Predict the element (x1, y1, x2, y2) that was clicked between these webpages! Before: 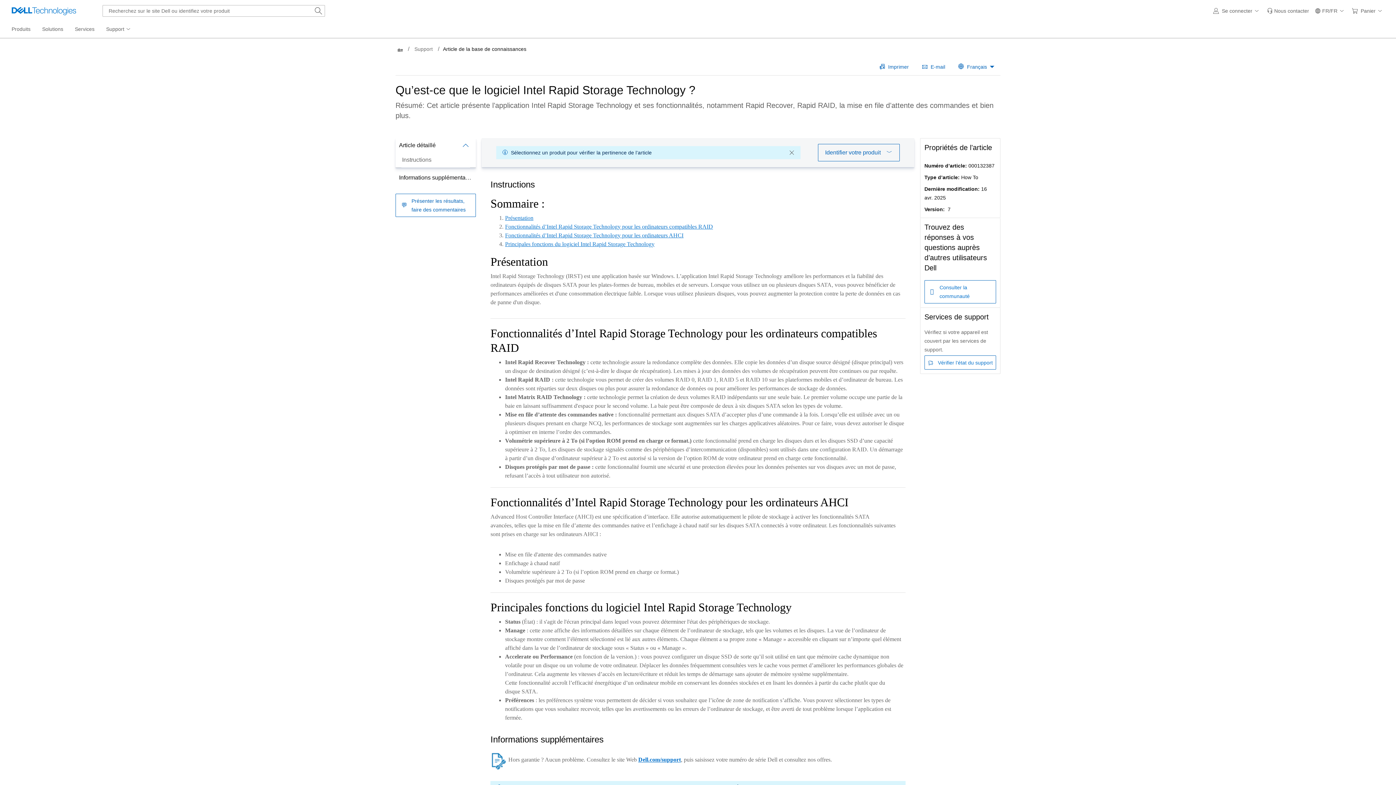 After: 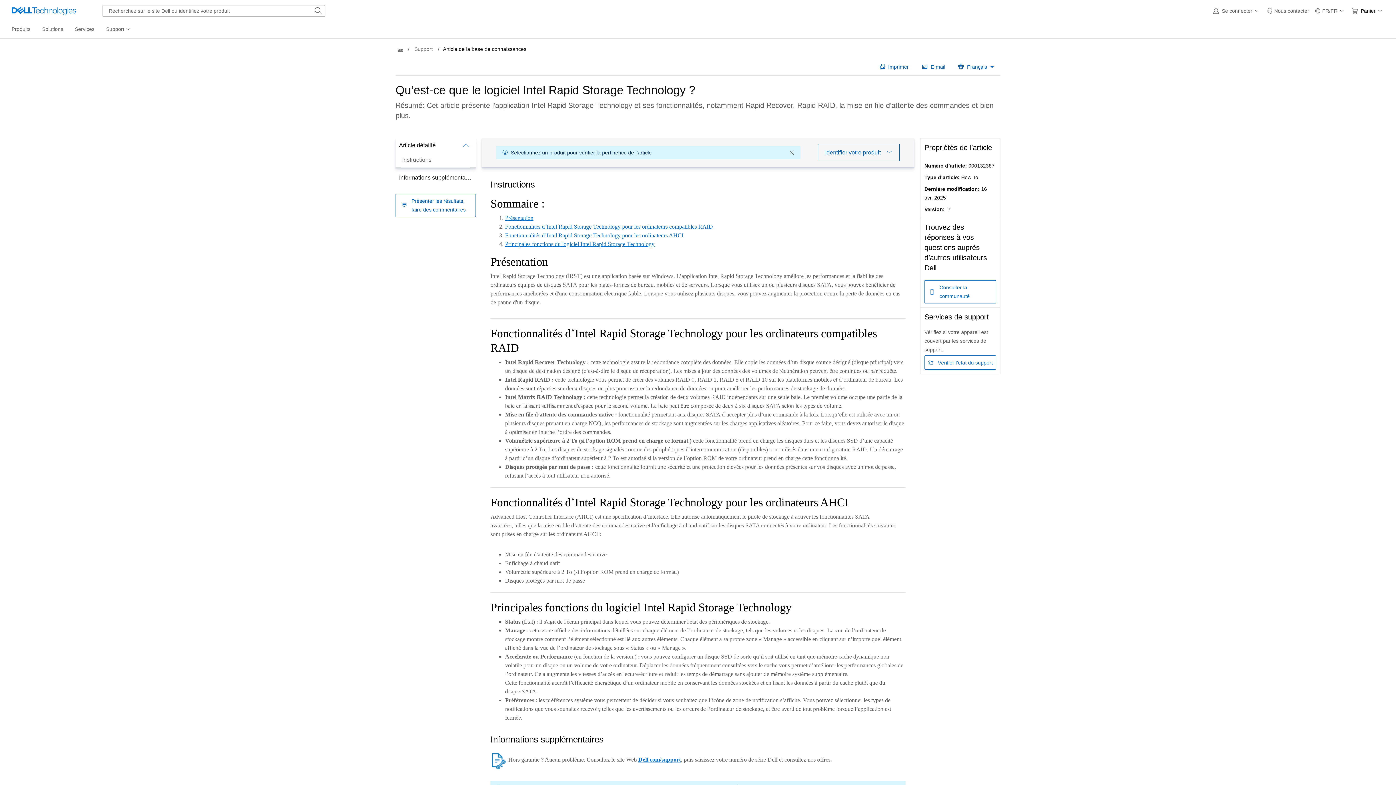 Action: bbox: (1349, 0, 1387, 21) label: Panier